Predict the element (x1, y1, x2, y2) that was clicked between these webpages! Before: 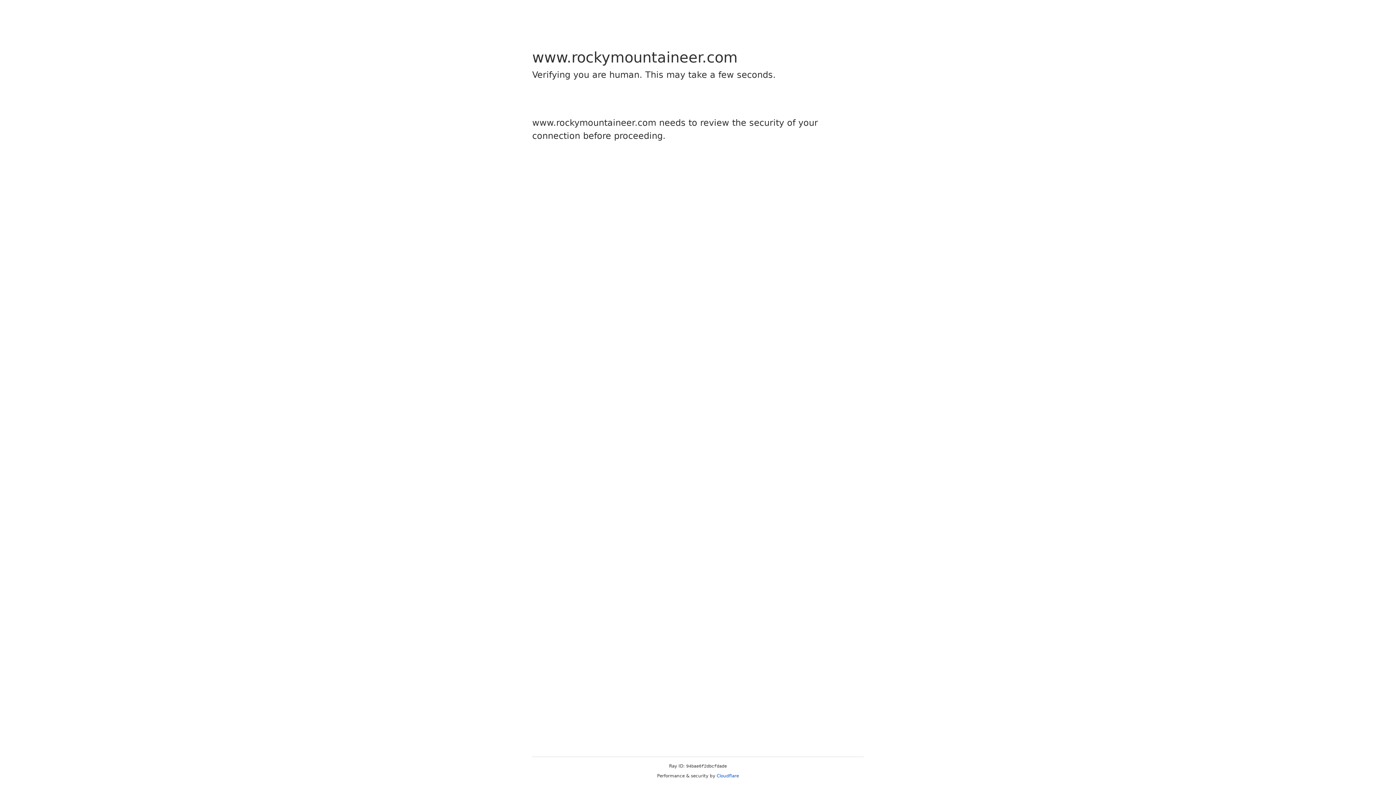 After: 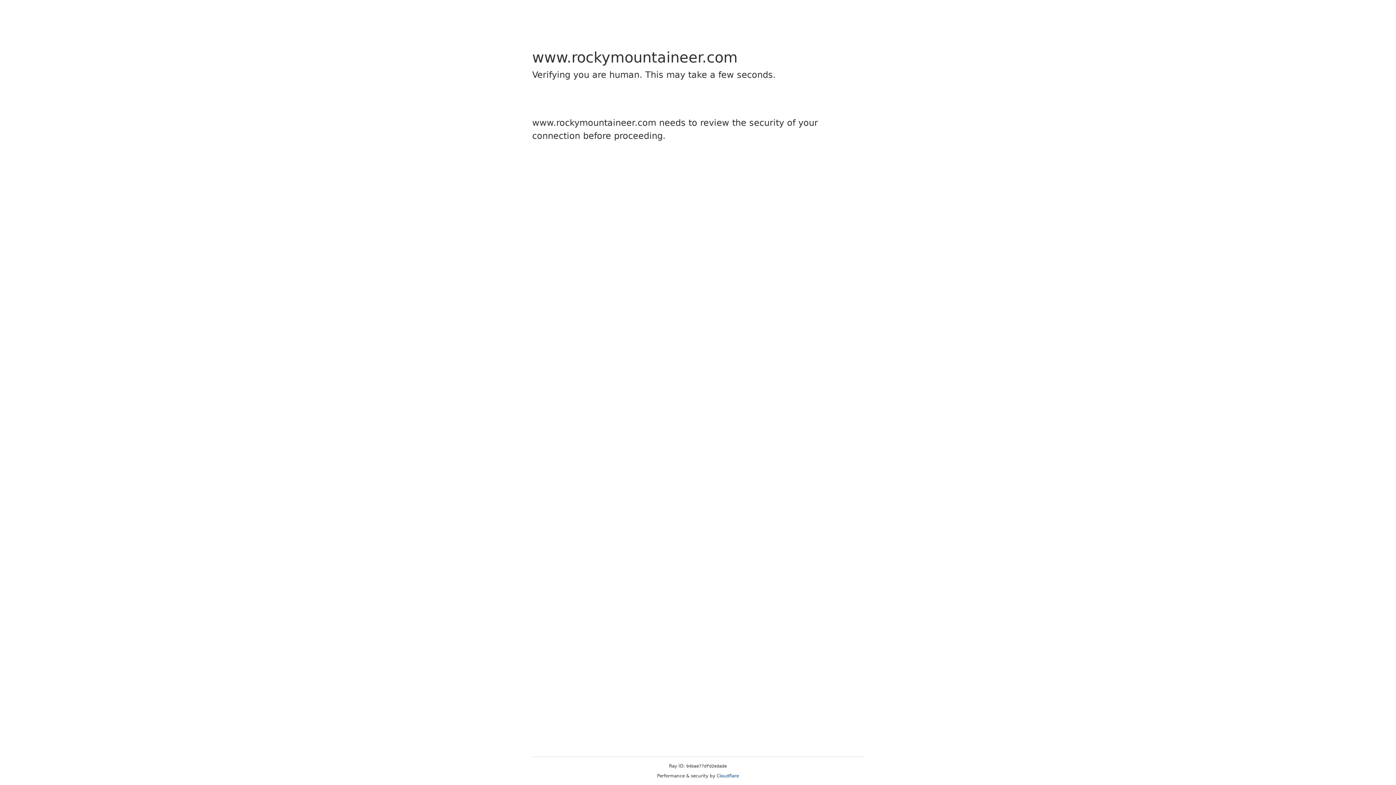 Action: label: Cloudflare bbox: (716, 773, 739, 778)